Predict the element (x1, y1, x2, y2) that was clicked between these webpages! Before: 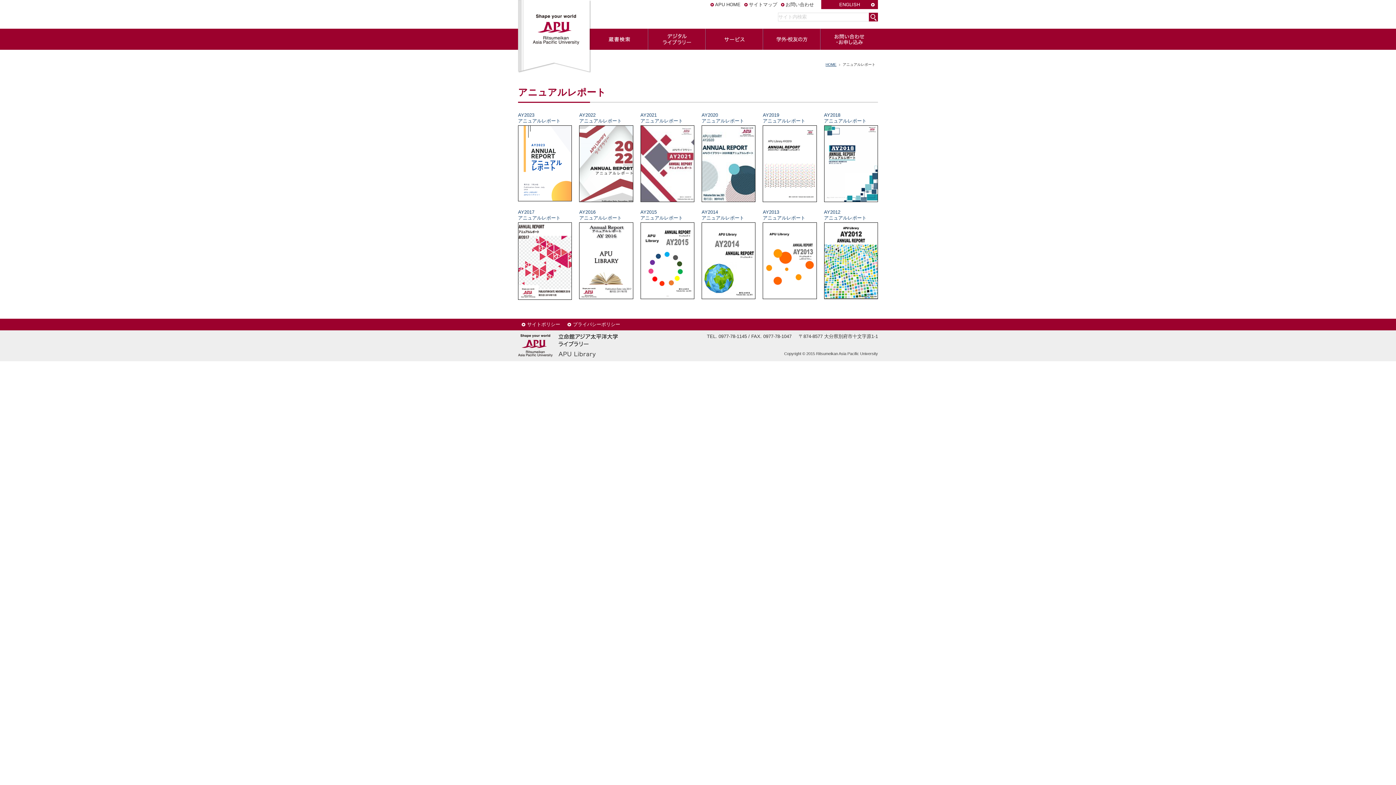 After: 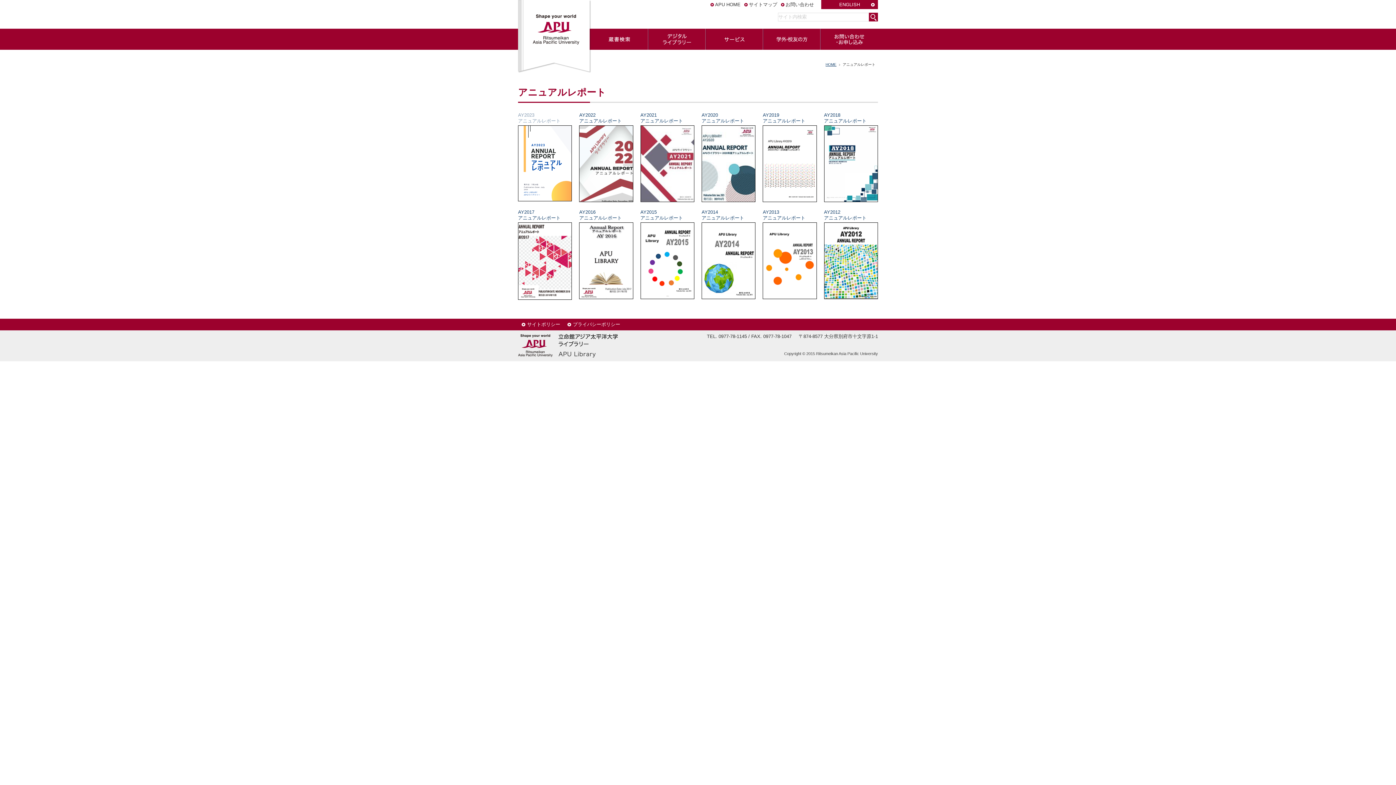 Action: bbox: (518, 112, 572, 200) label: AY2023
アニュアルレポート